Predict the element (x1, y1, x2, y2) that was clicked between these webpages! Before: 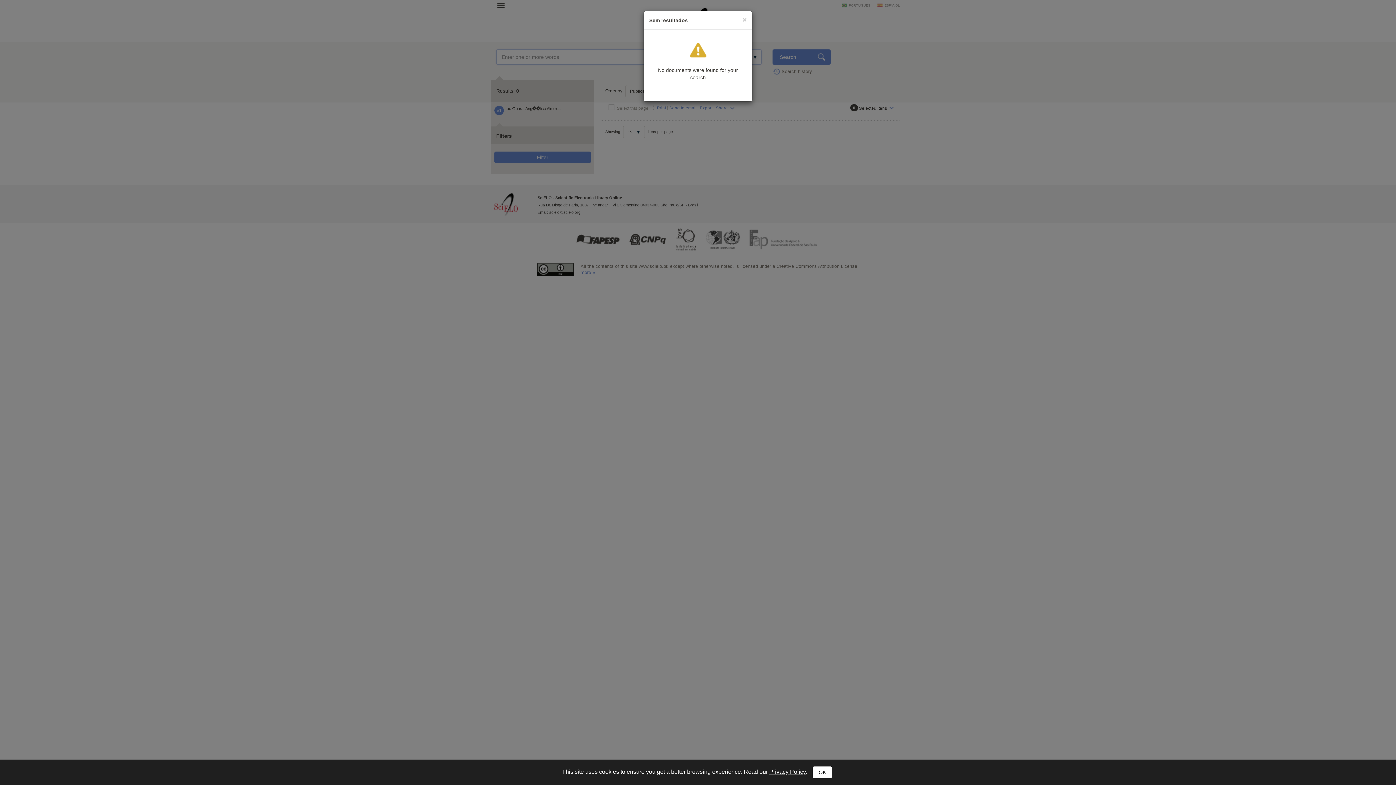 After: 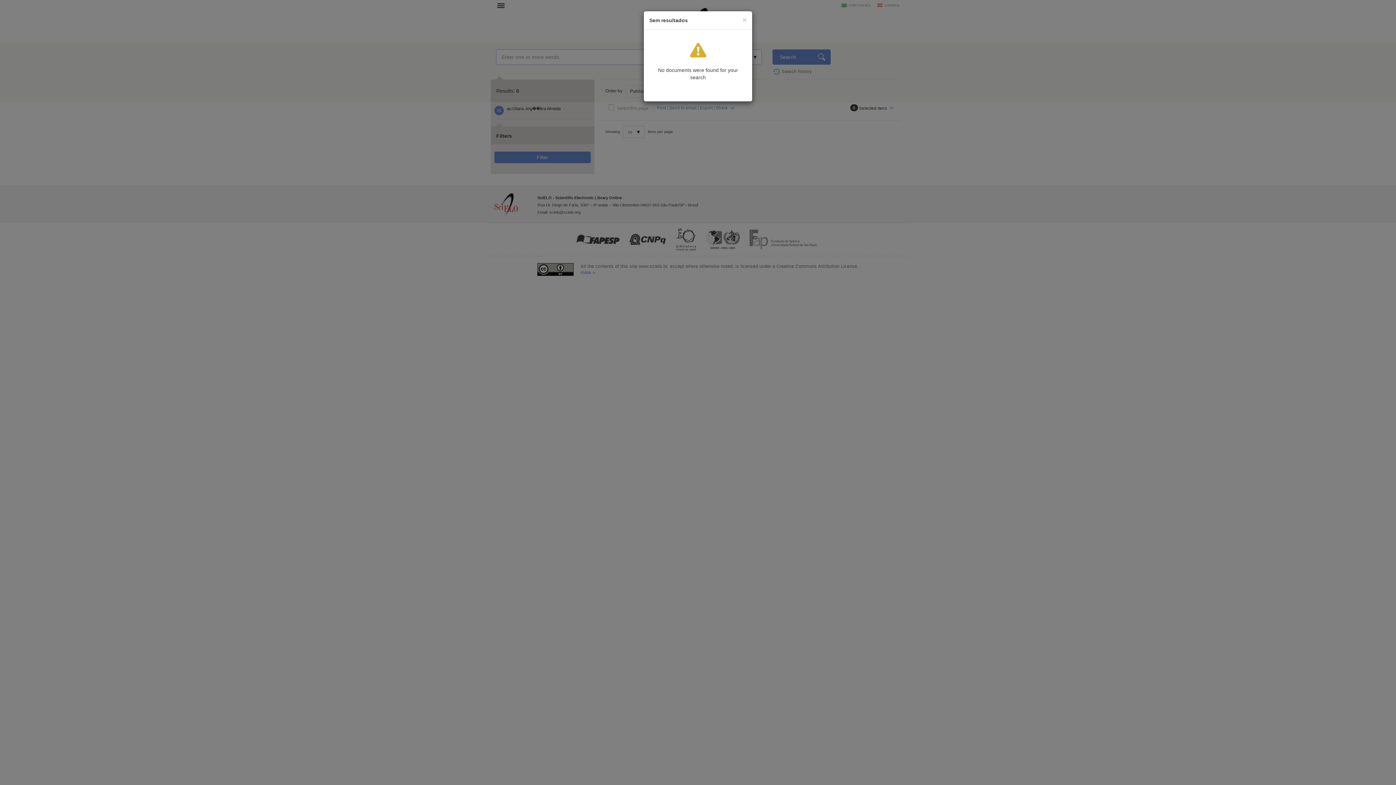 Action: label: OK bbox: (812, 766, 832, 778)